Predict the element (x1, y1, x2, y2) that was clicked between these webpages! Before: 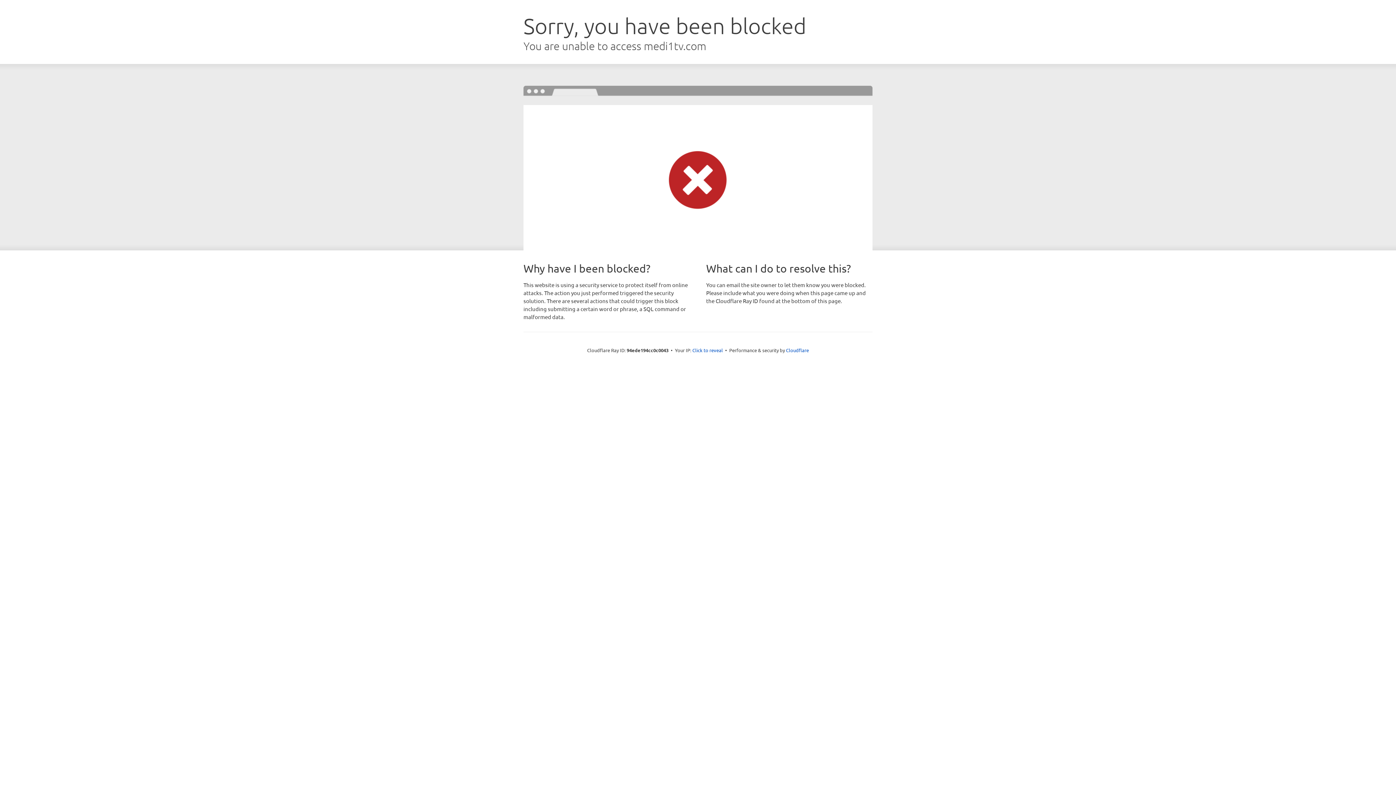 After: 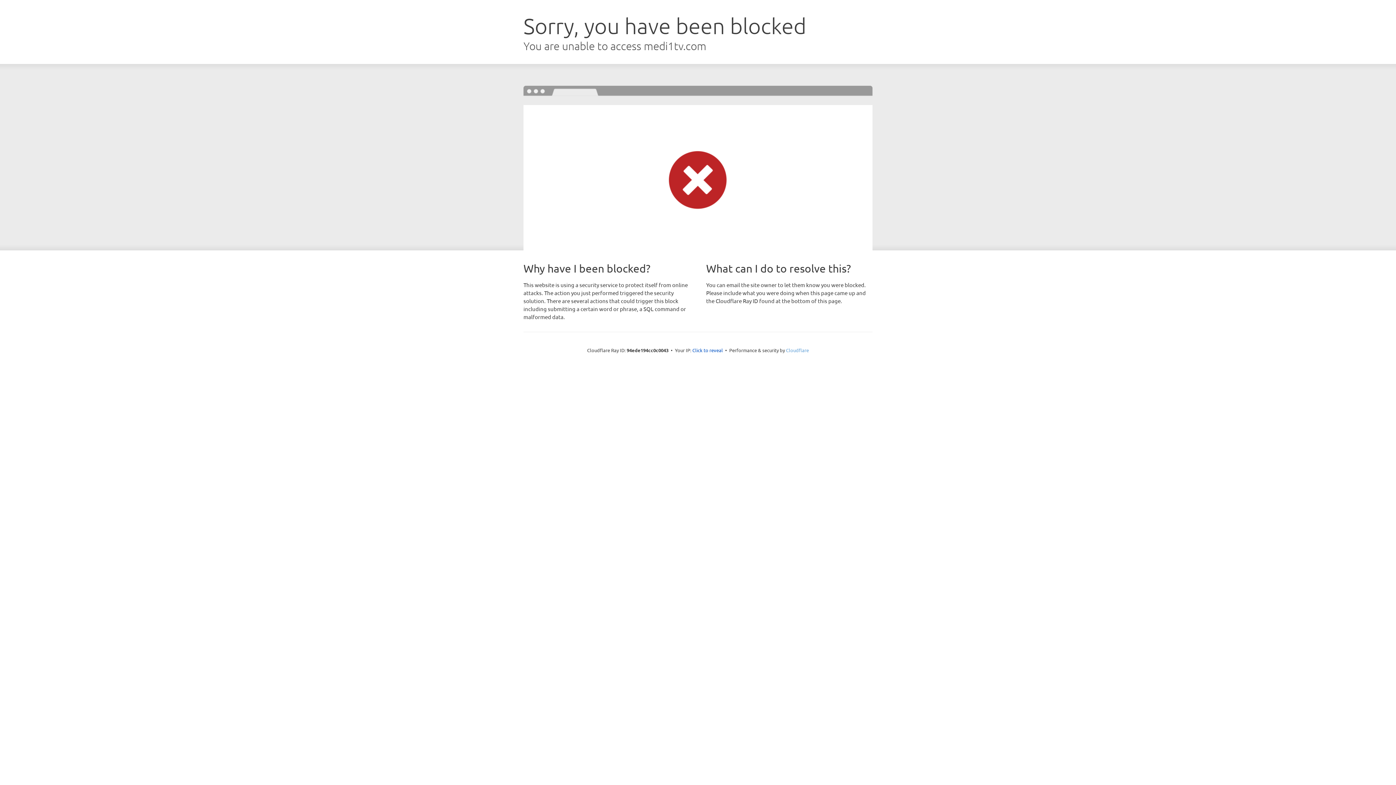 Action: bbox: (786, 347, 809, 353) label: Cloudflare